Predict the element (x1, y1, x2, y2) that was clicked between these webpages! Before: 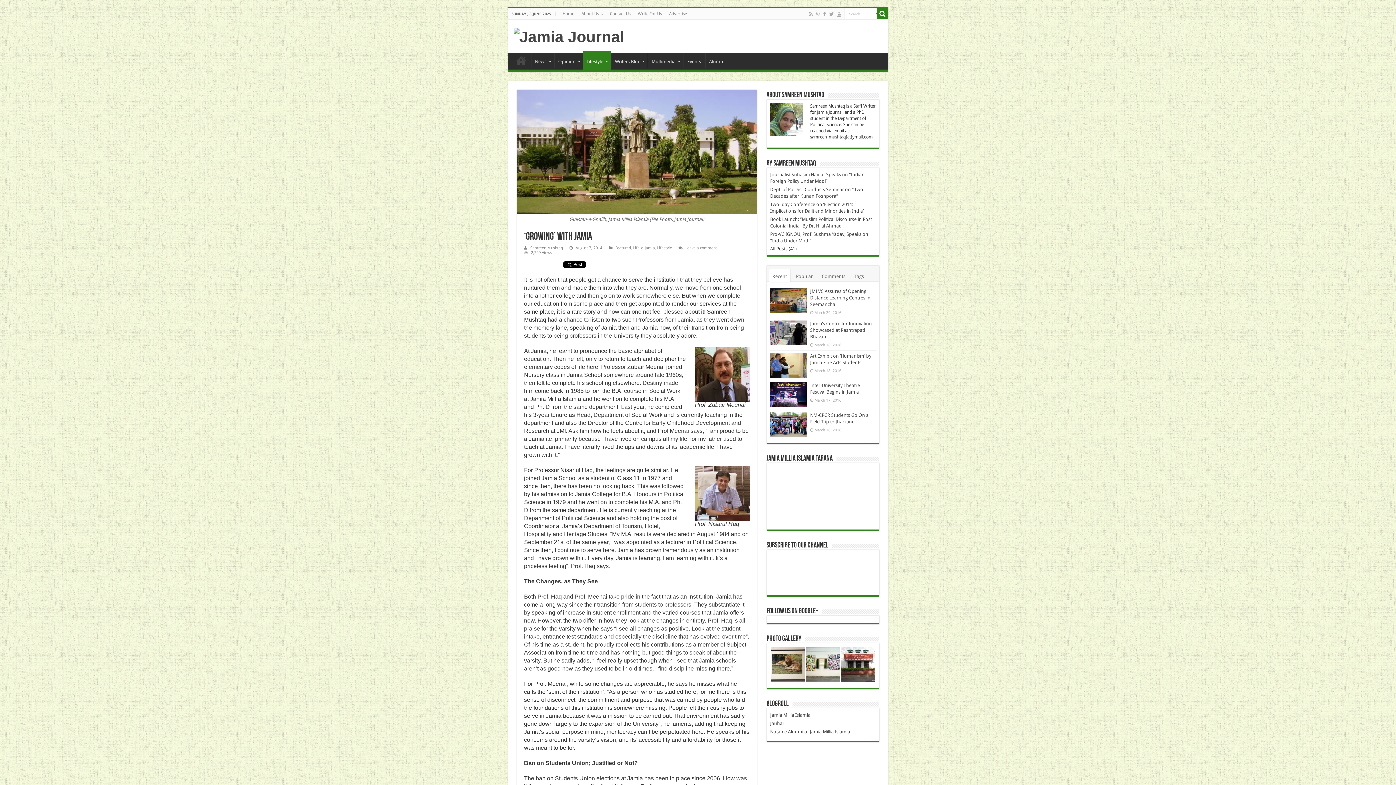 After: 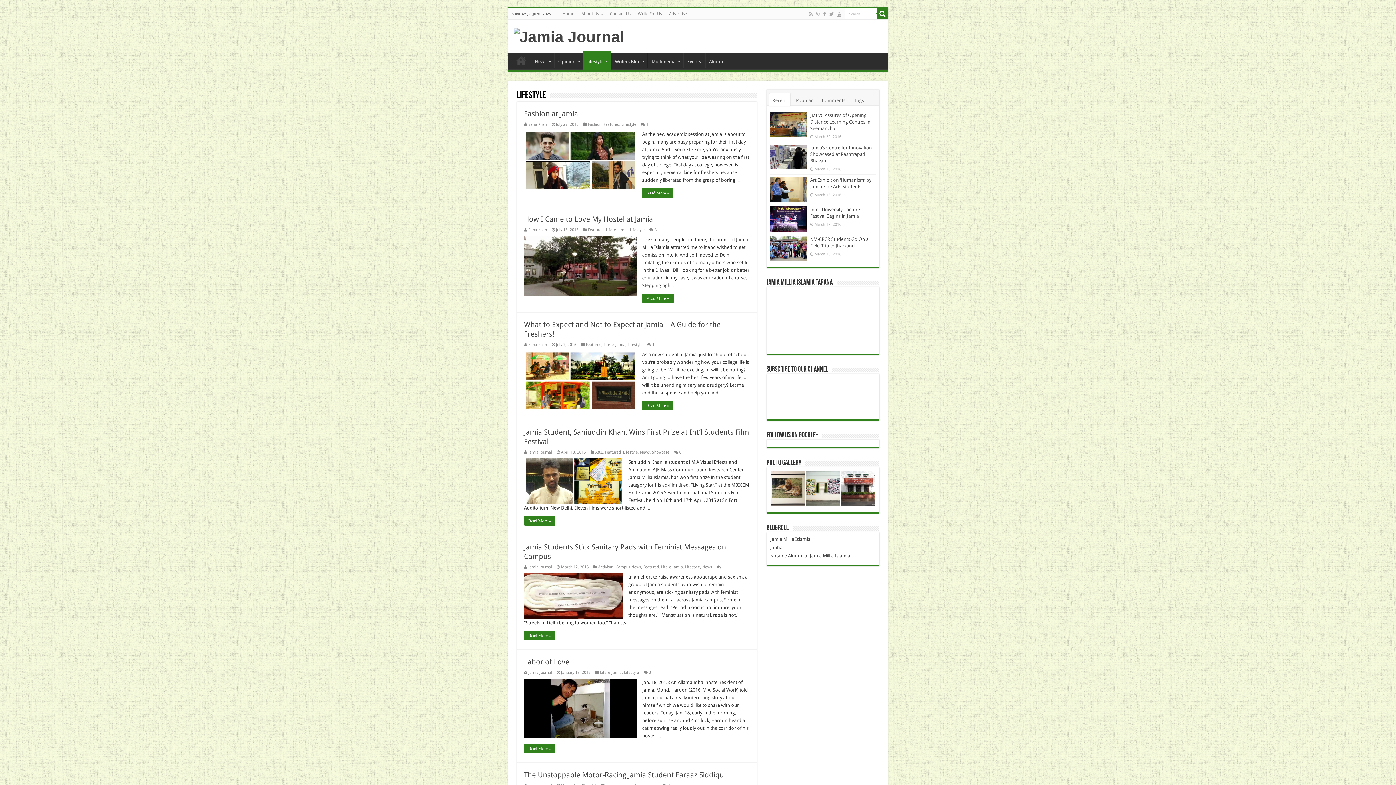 Action: label: Lifestyle bbox: (657, 245, 672, 250)